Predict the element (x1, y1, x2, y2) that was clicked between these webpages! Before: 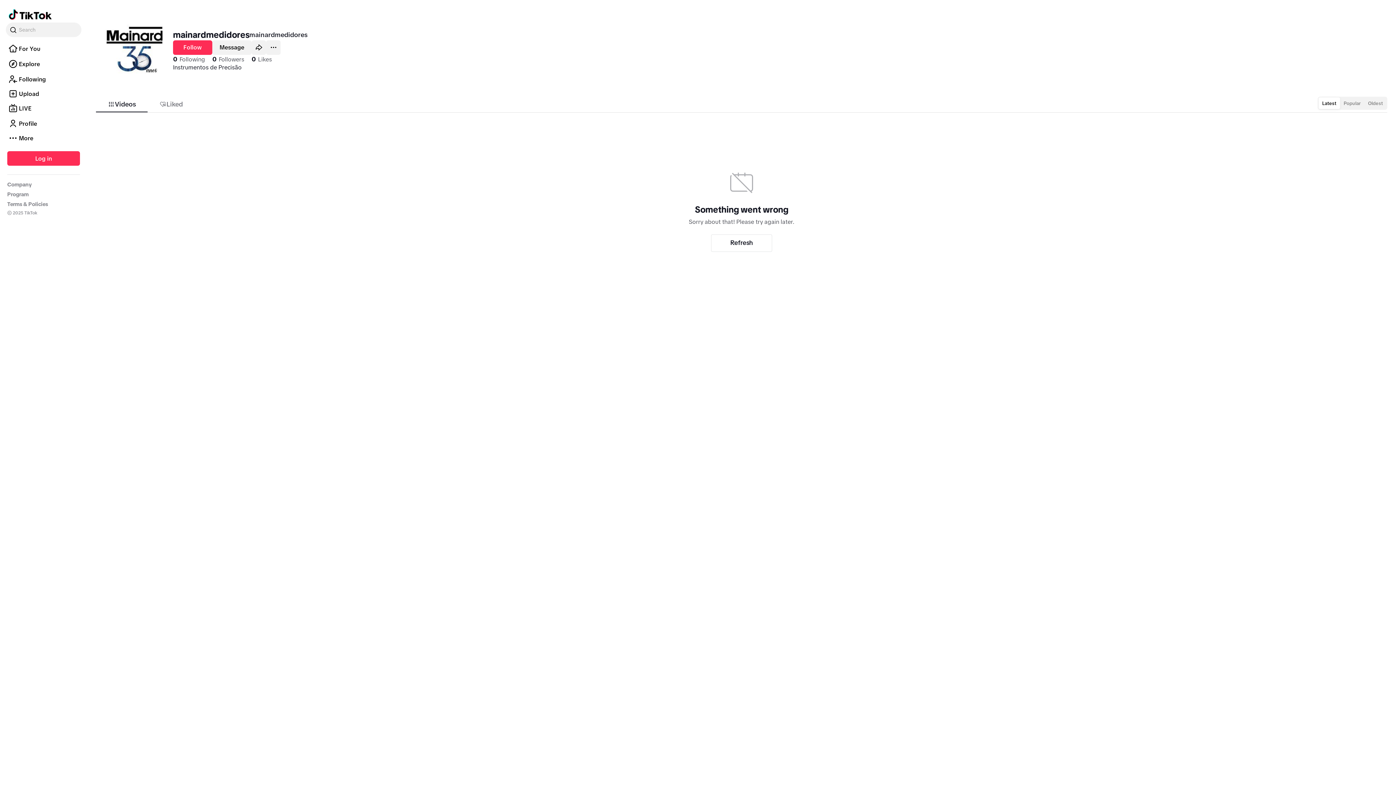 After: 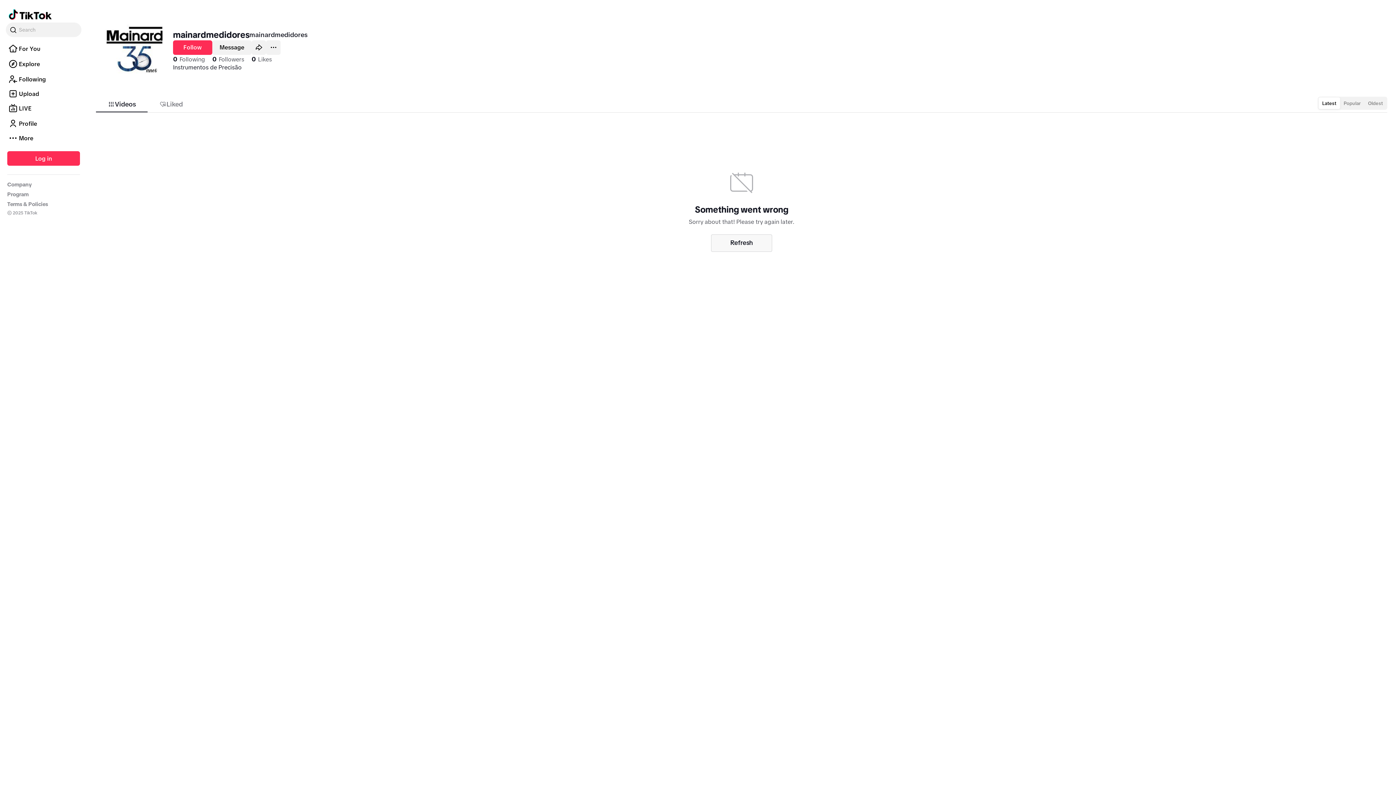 Action: label: Refresh bbox: (711, 285, 772, 302)